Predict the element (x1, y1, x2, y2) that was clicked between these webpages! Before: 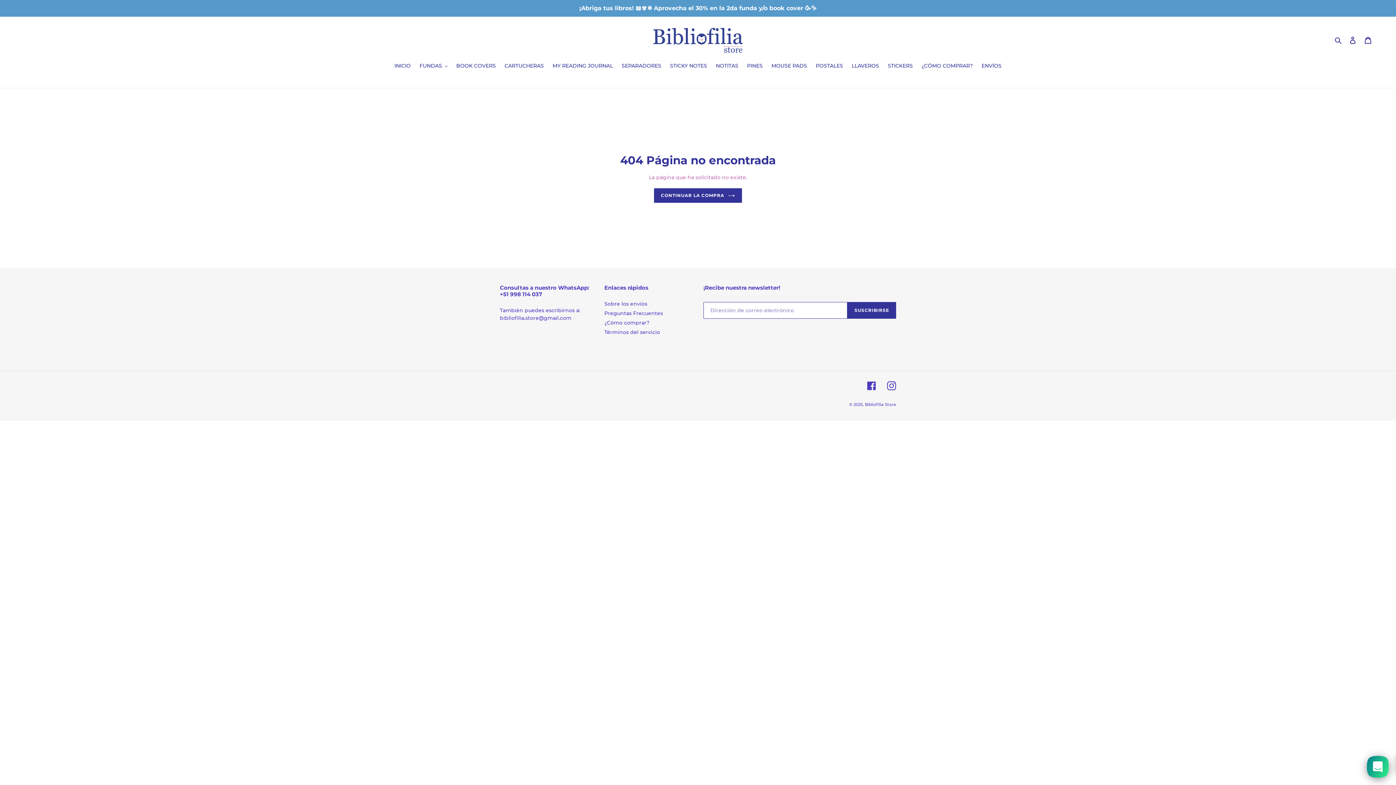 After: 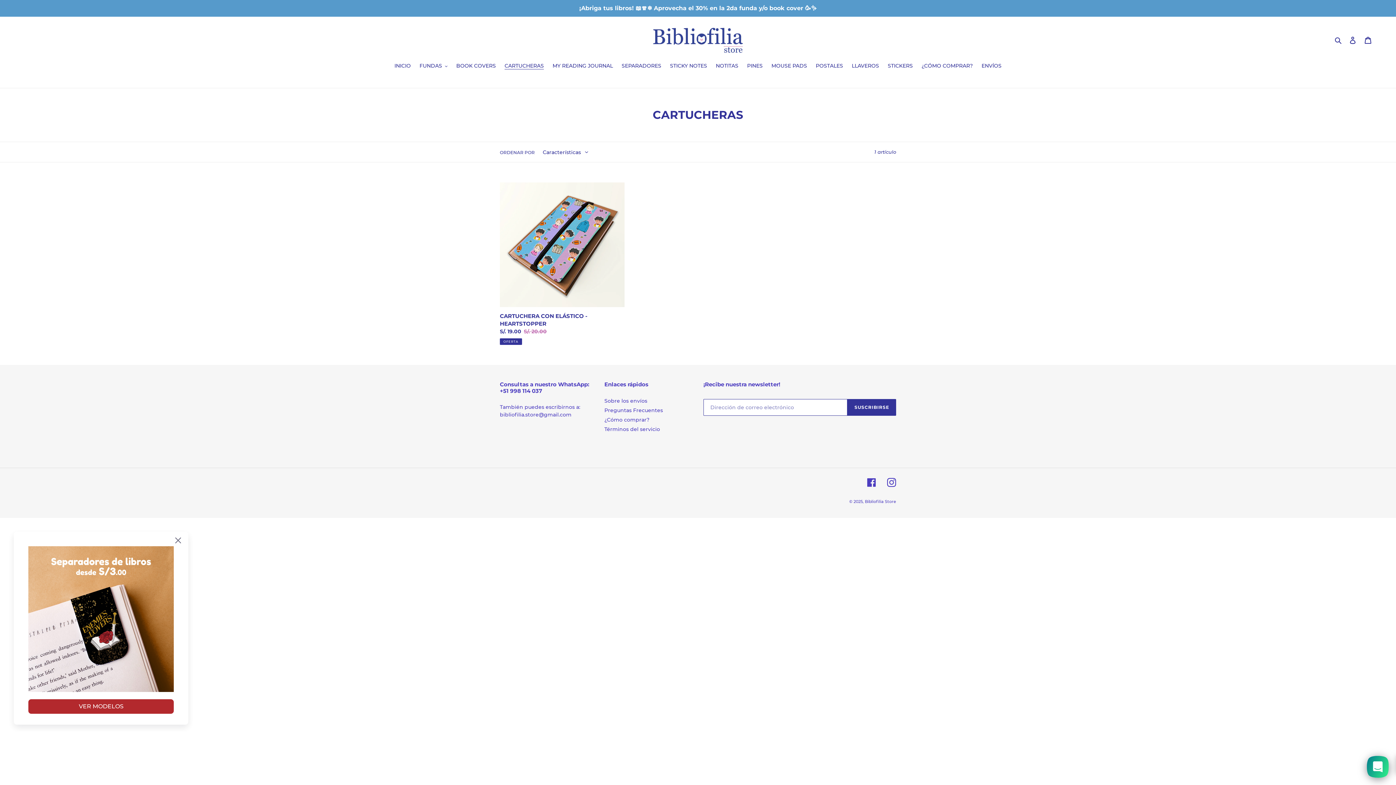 Action: label: CARTUCHERAS bbox: (501, 62, 547, 70)